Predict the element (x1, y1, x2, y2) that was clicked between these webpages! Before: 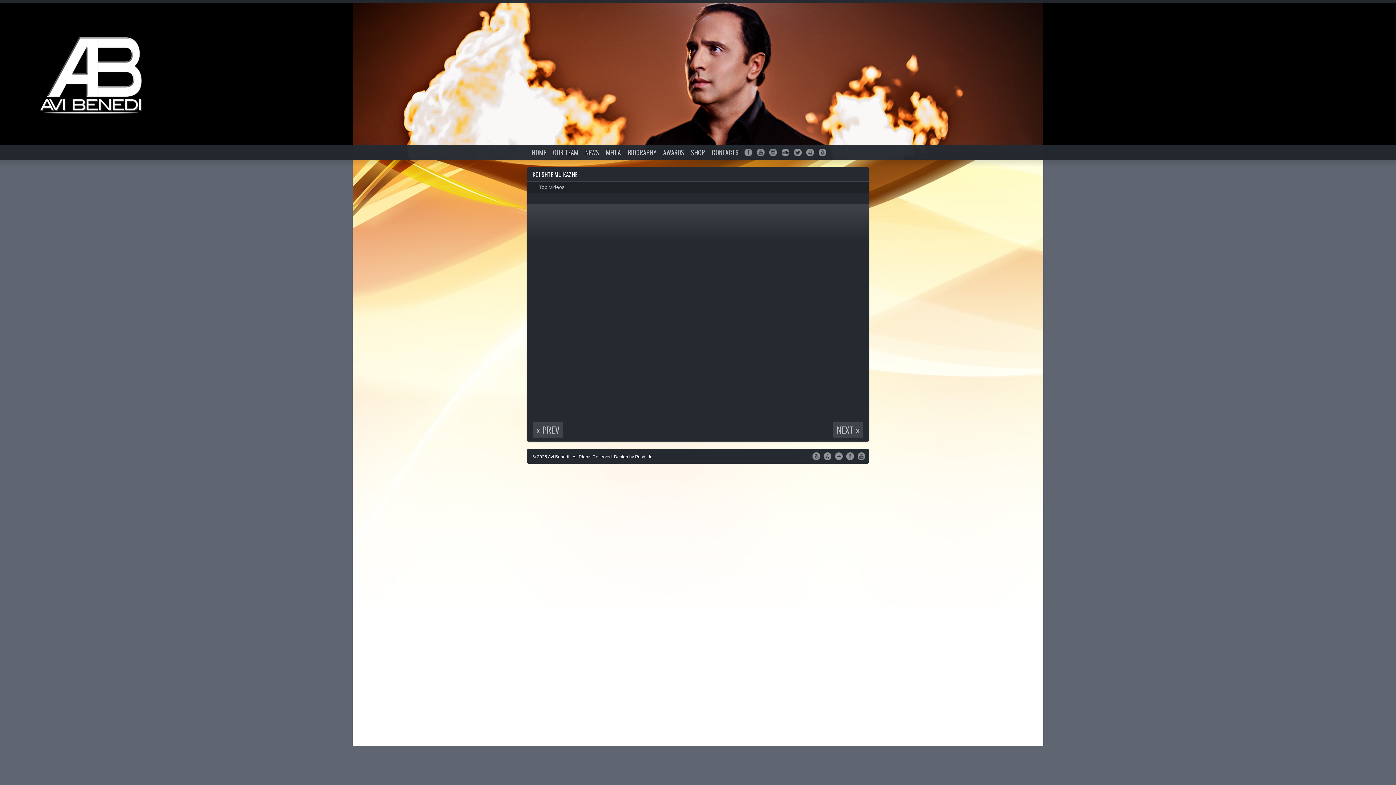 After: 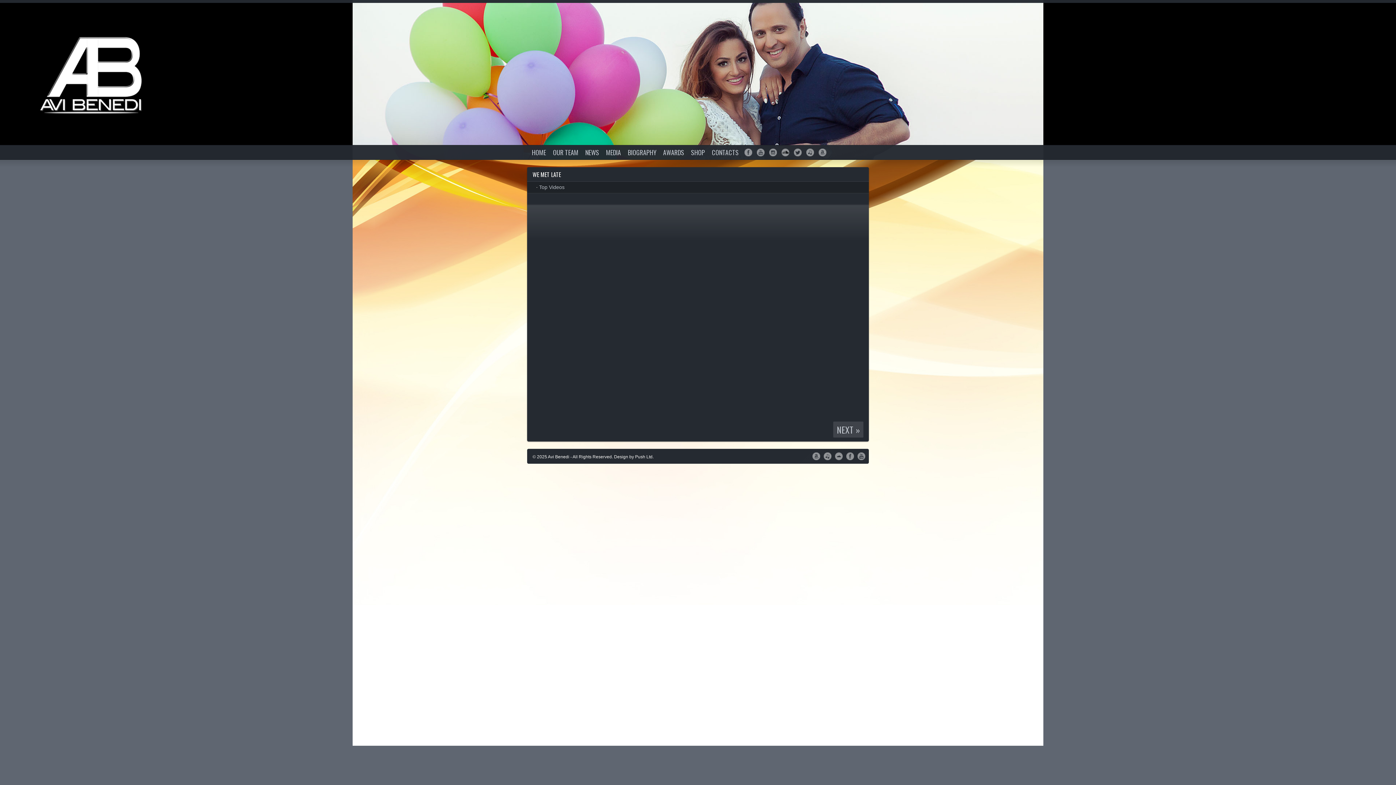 Action: label: « PREV bbox: (532, 429, 563, 434)